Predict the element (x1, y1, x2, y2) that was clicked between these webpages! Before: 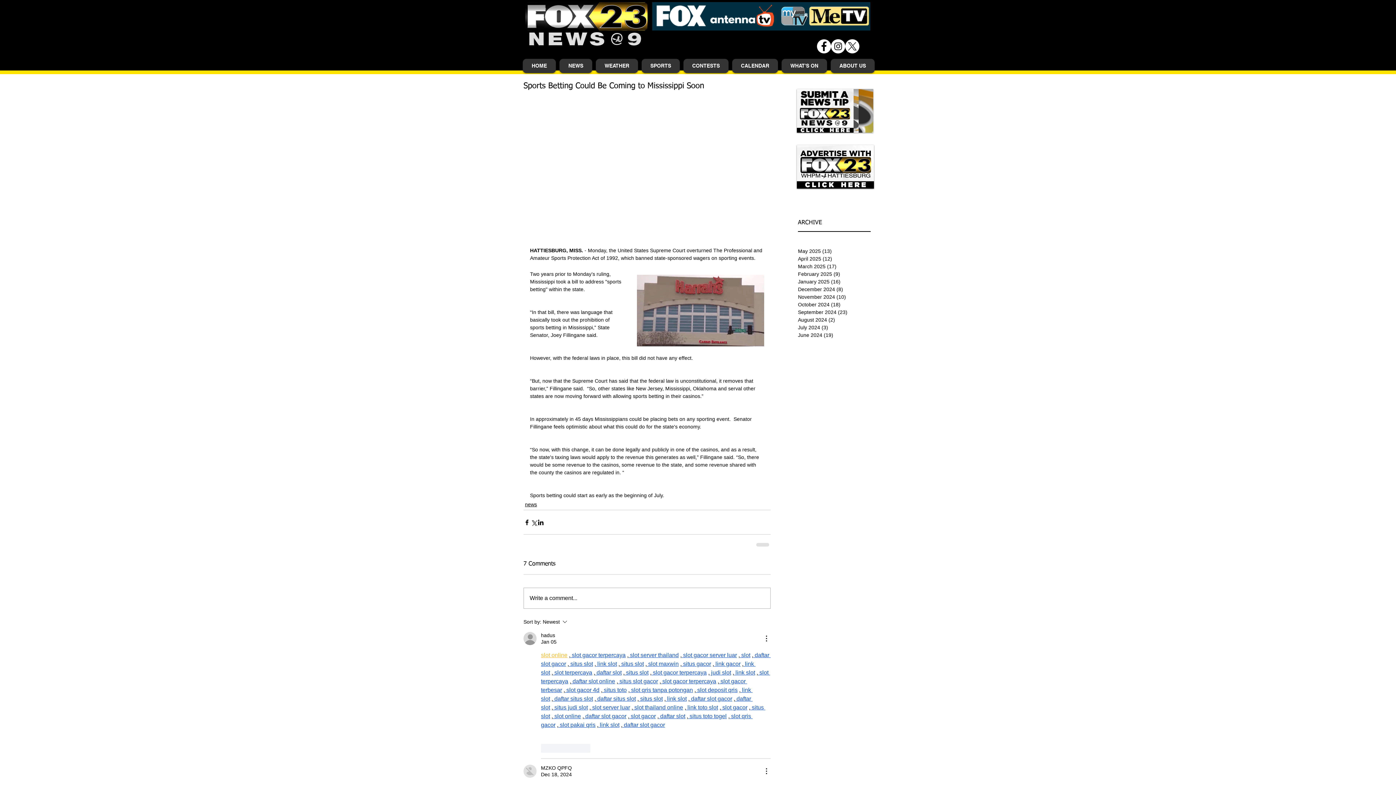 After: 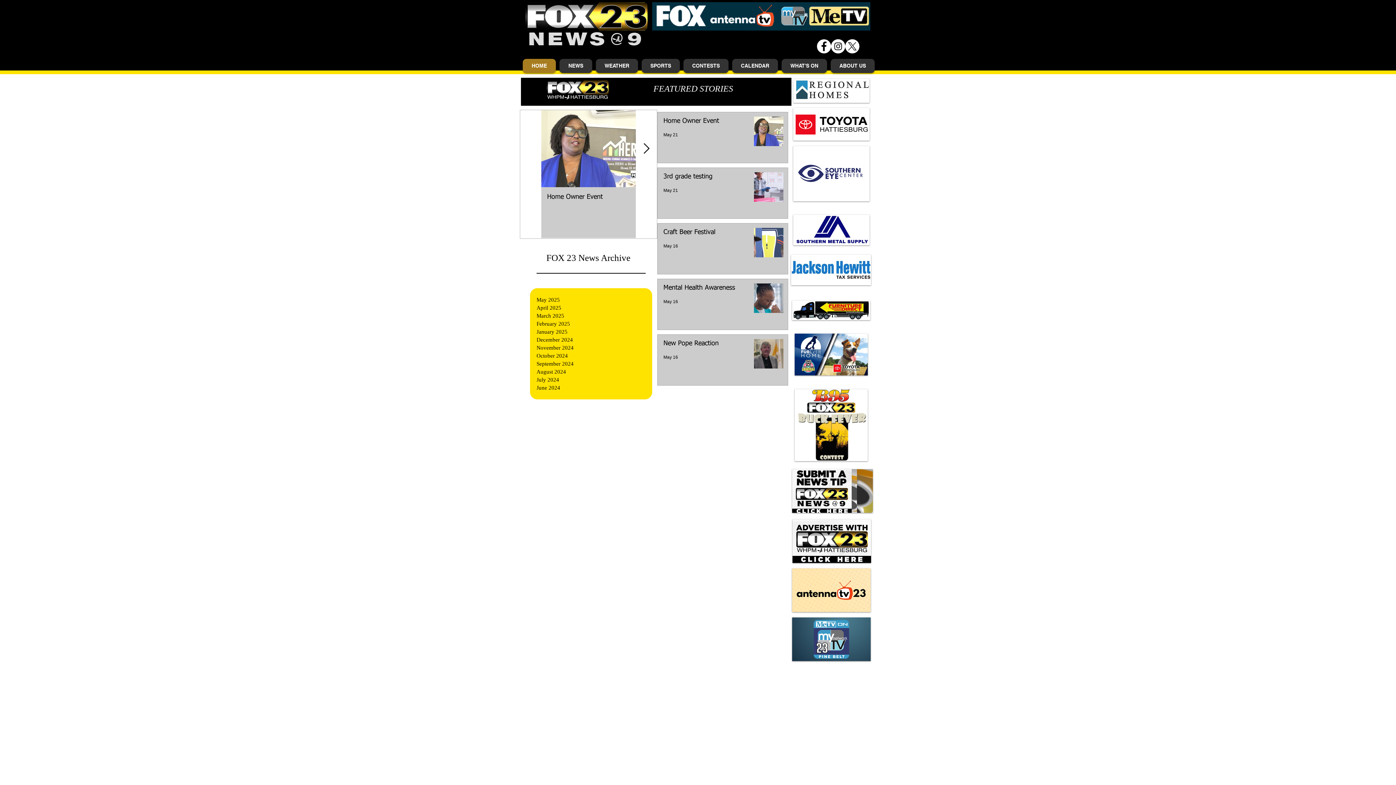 Action: label: HOME bbox: (522, 58, 556, 73)